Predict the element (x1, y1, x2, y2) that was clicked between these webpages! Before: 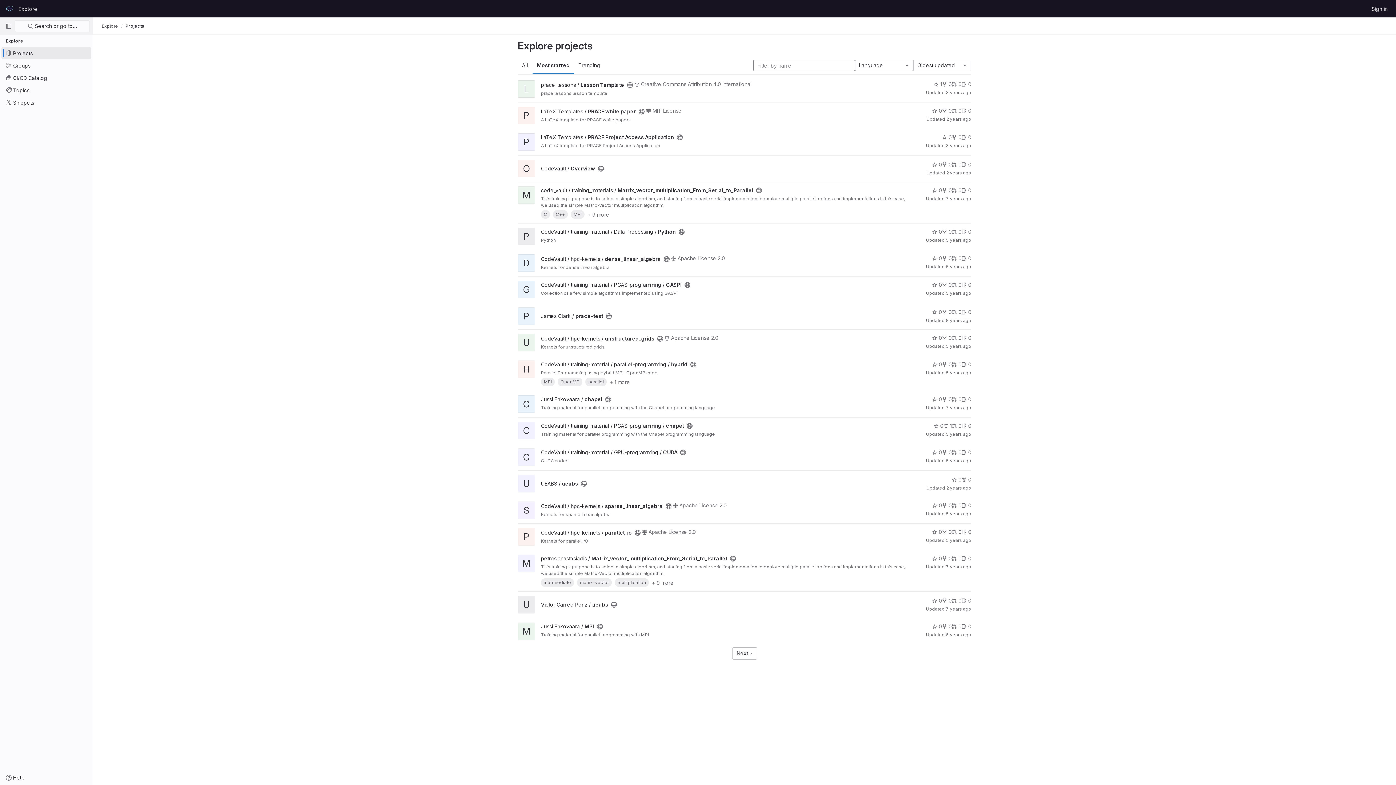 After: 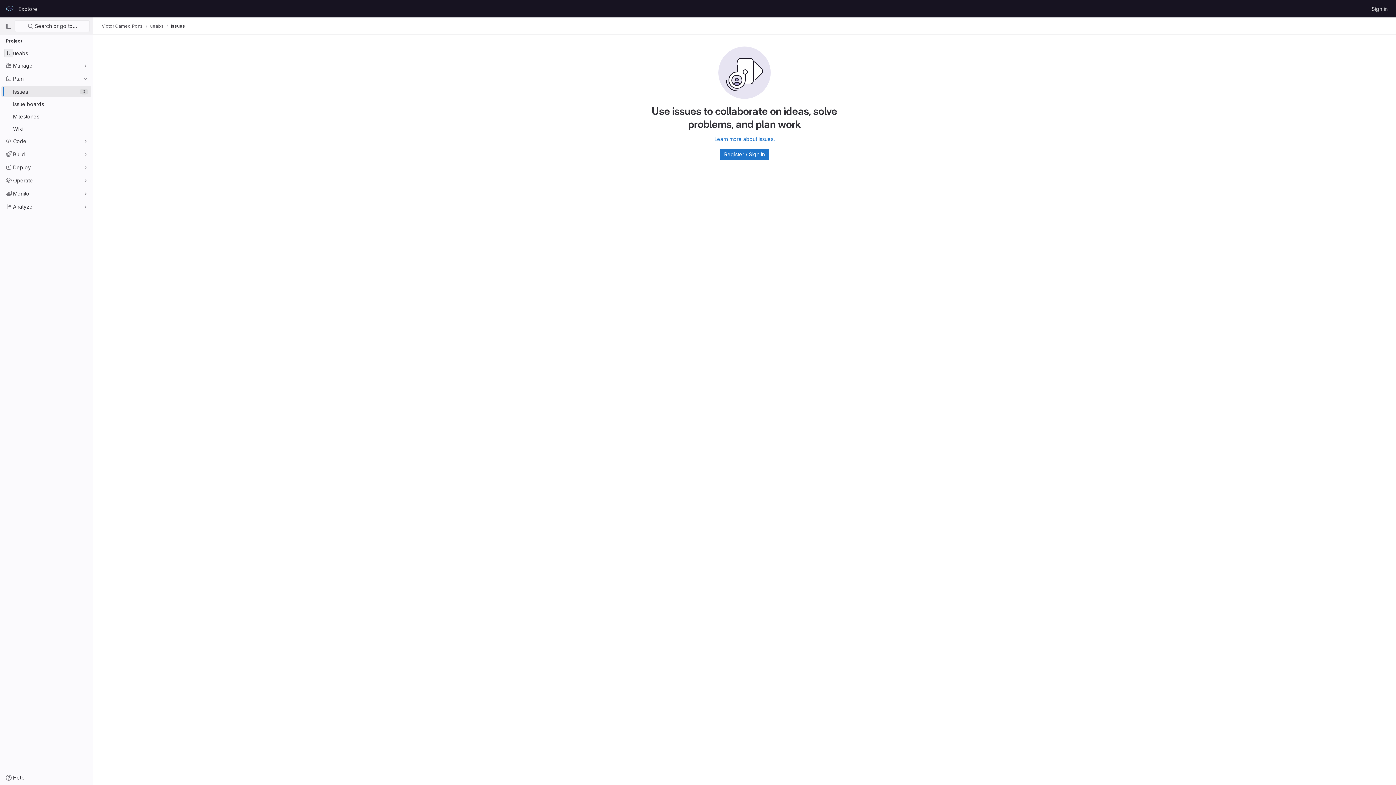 Action: label: 0 bbox: (961, 597, 971, 604)